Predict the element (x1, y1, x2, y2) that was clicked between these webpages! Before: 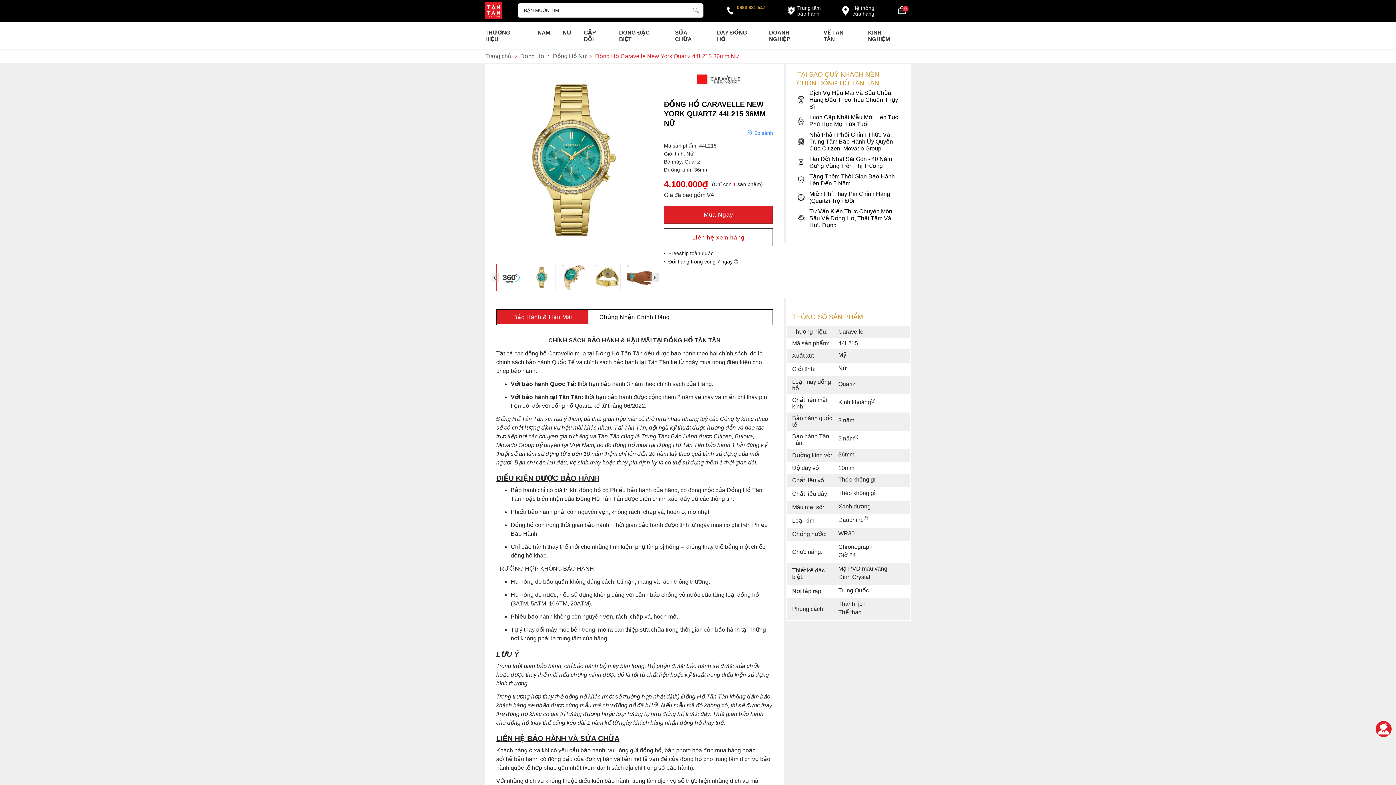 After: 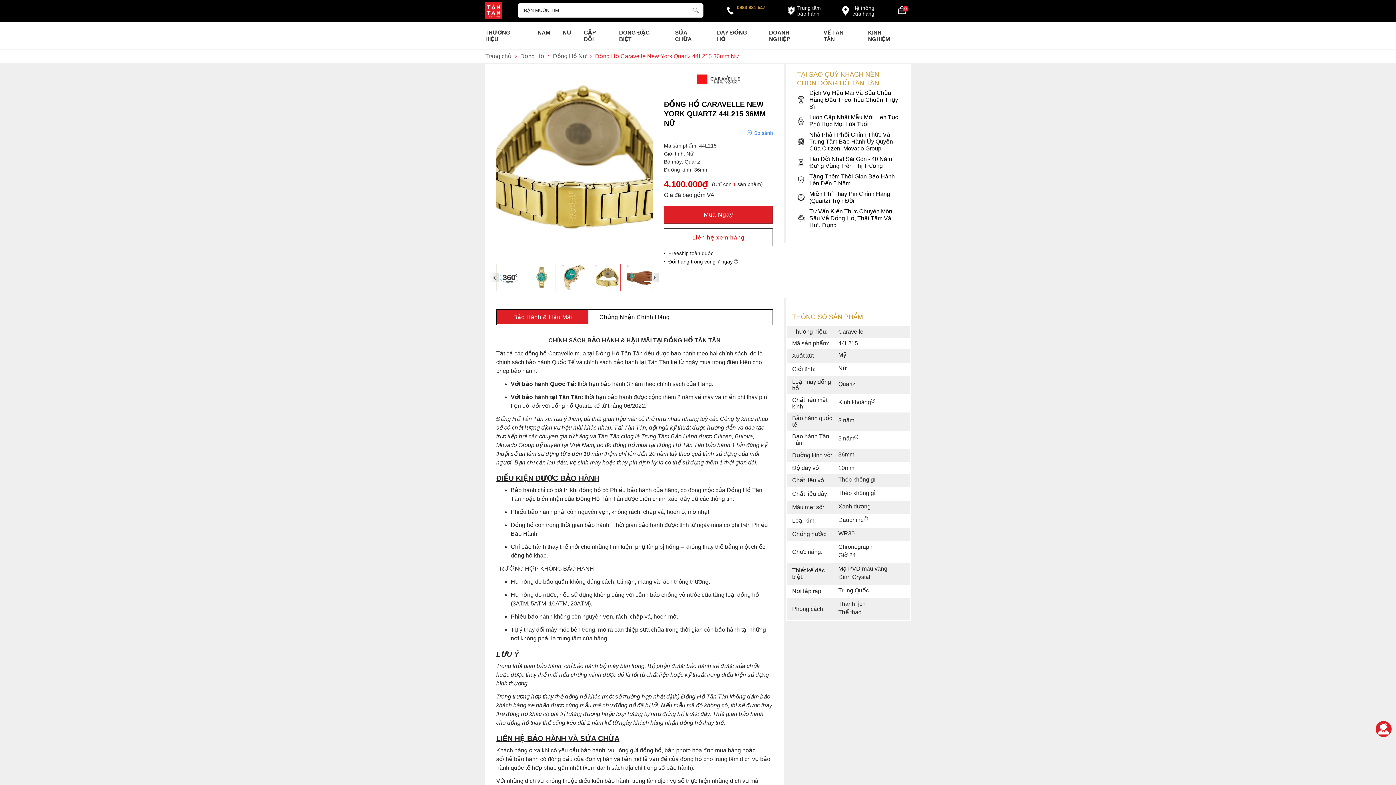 Action: bbox: (594, 265, 619, 290)